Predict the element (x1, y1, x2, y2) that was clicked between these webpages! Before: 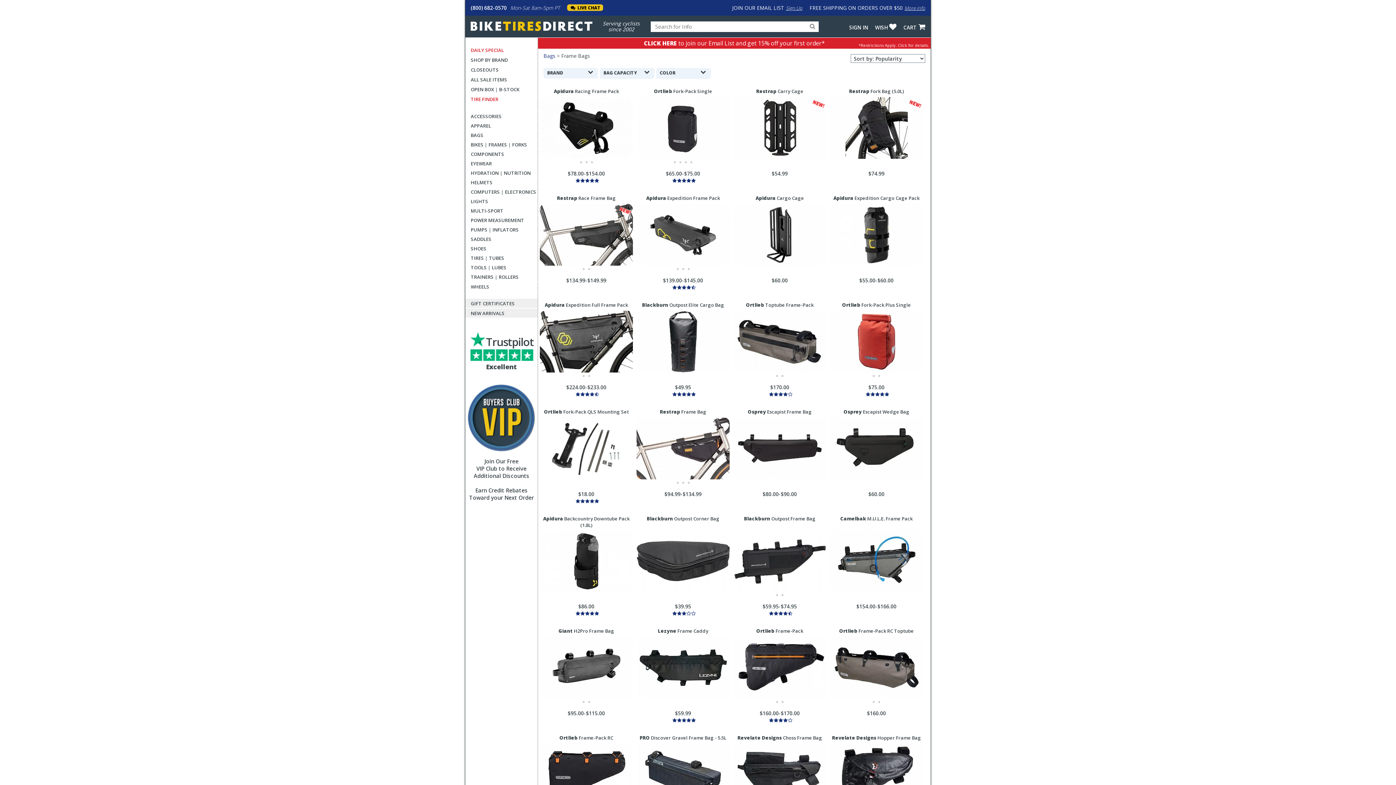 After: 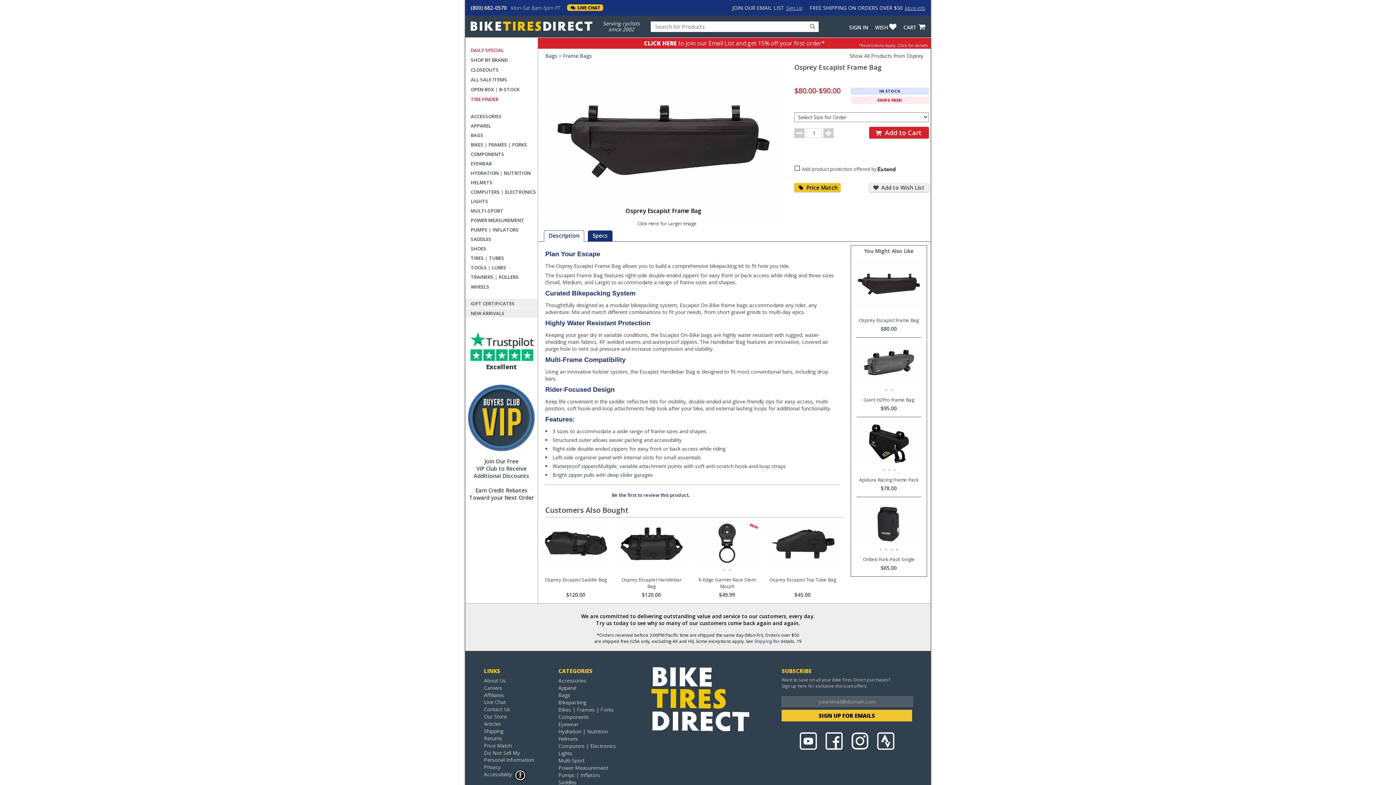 Action: label: Osprey Escapist Frame Bag
$80.00-$90.00 bbox: (733, 406, 826, 507)